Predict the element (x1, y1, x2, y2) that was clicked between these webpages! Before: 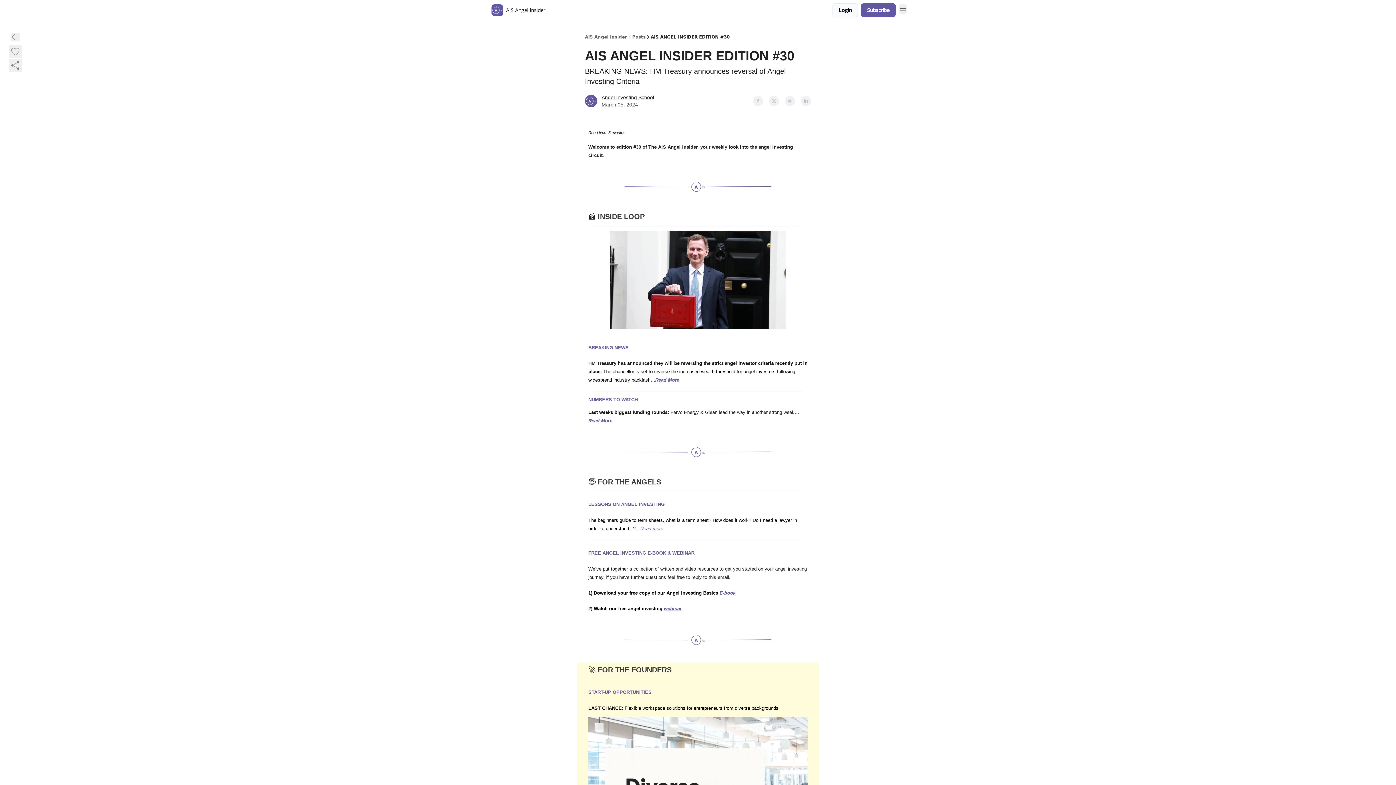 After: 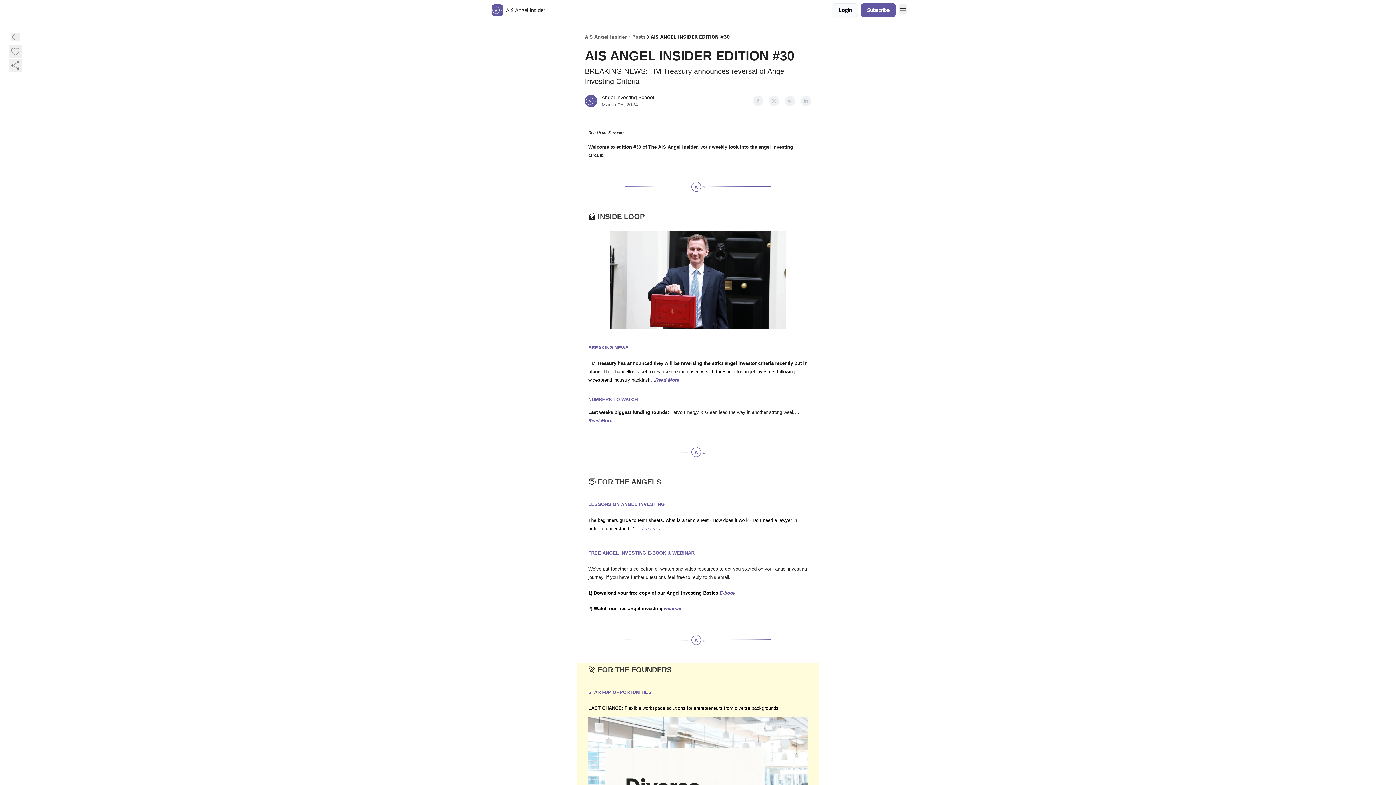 Action: bbox: (801, 96, 811, 106)